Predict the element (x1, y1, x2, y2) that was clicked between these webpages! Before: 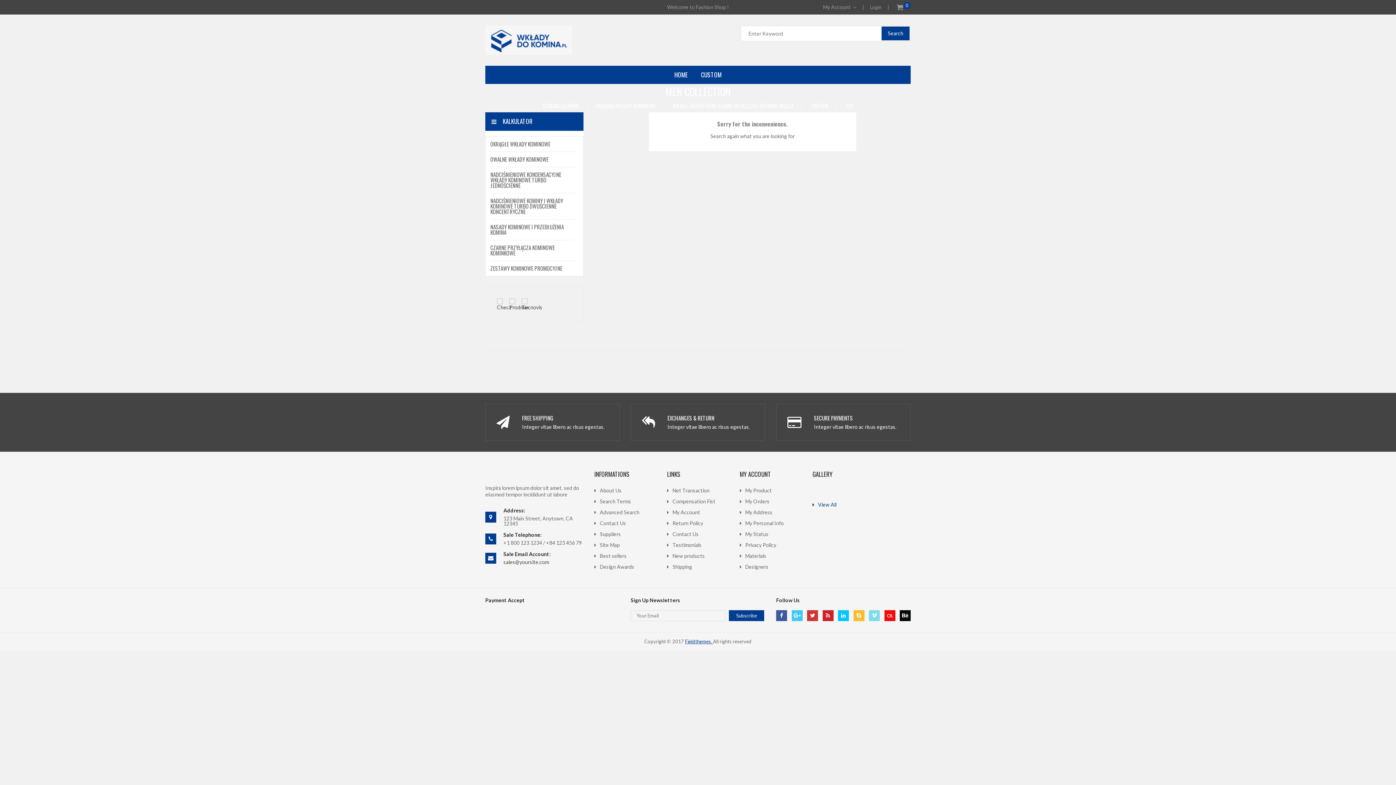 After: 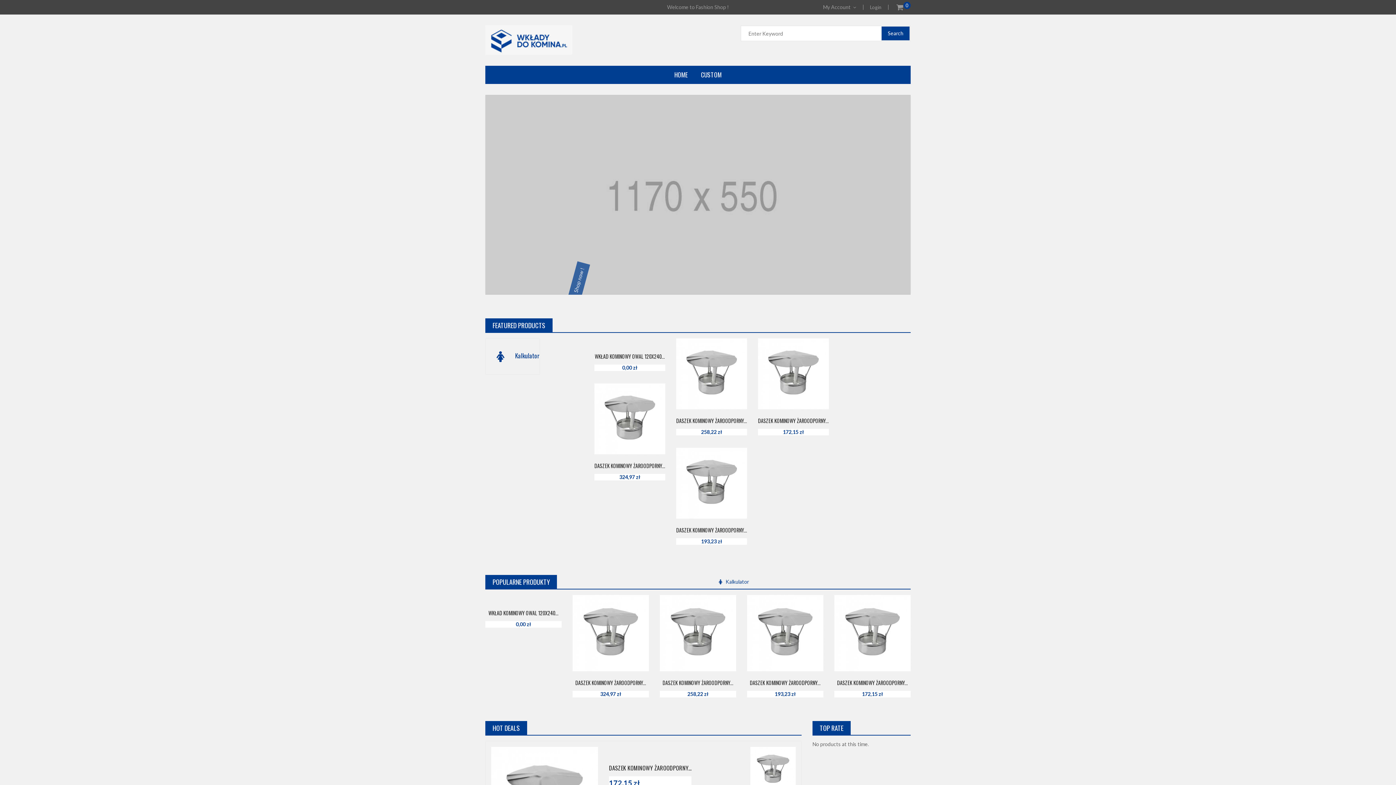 Action: bbox: (485, 14, 572, 65)